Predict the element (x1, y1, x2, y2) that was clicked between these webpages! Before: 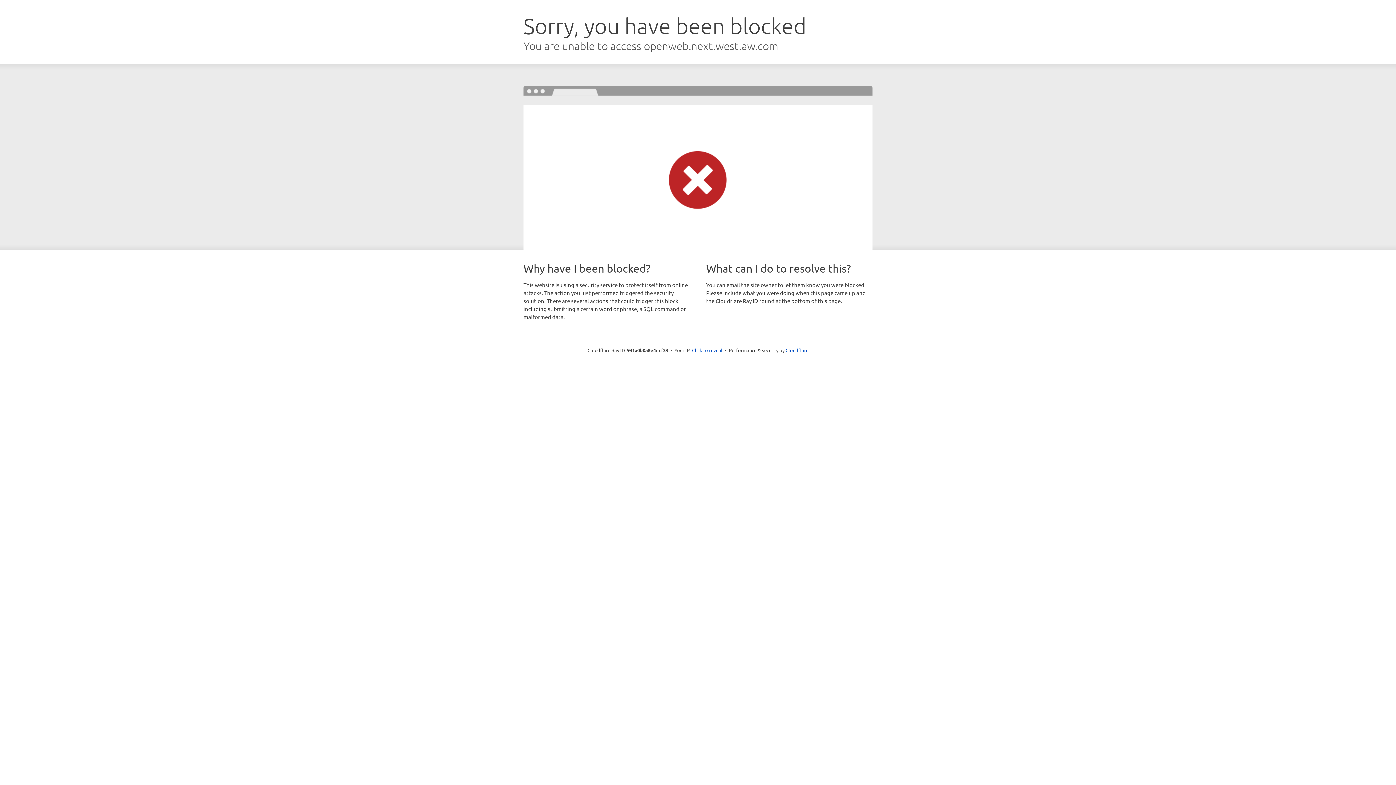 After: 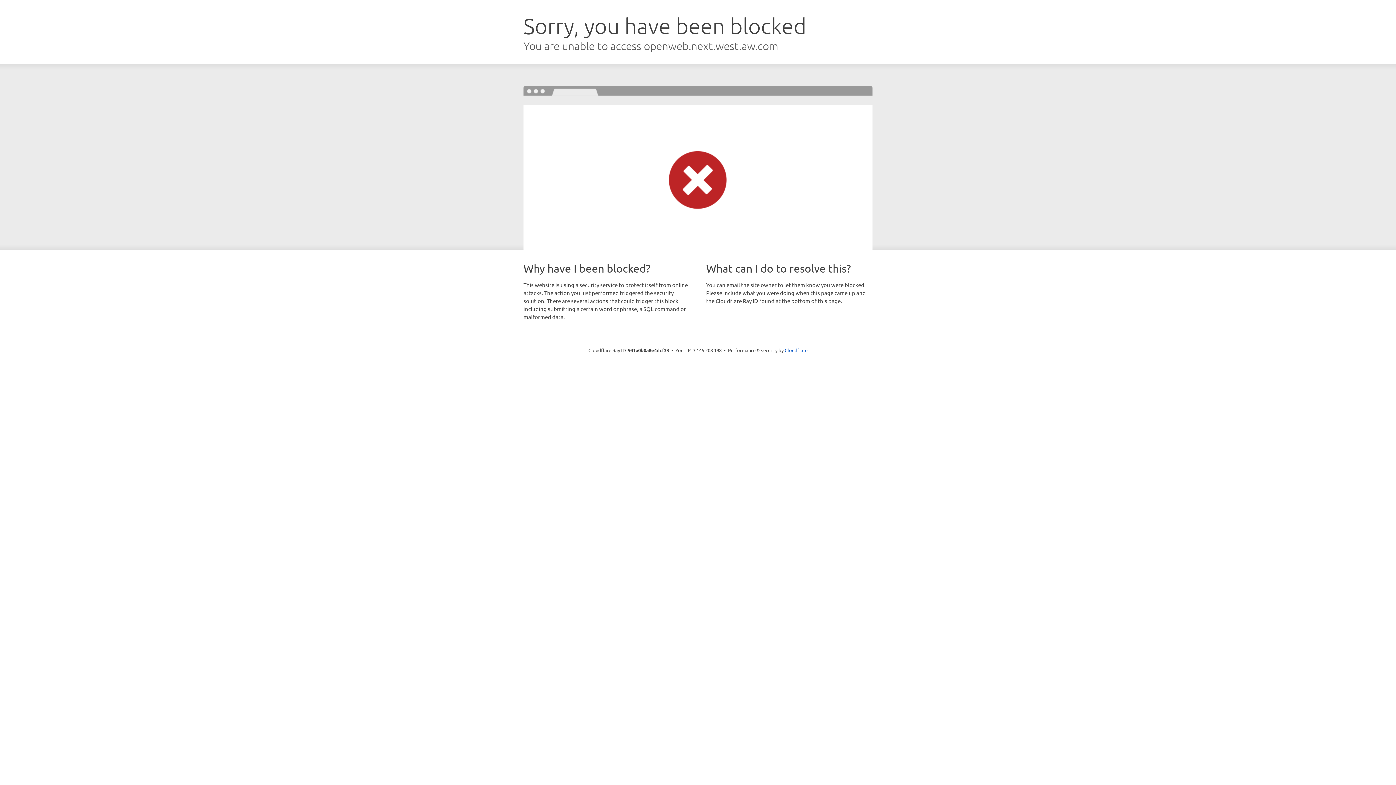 Action: label: Click to reveal bbox: (692, 346, 722, 353)